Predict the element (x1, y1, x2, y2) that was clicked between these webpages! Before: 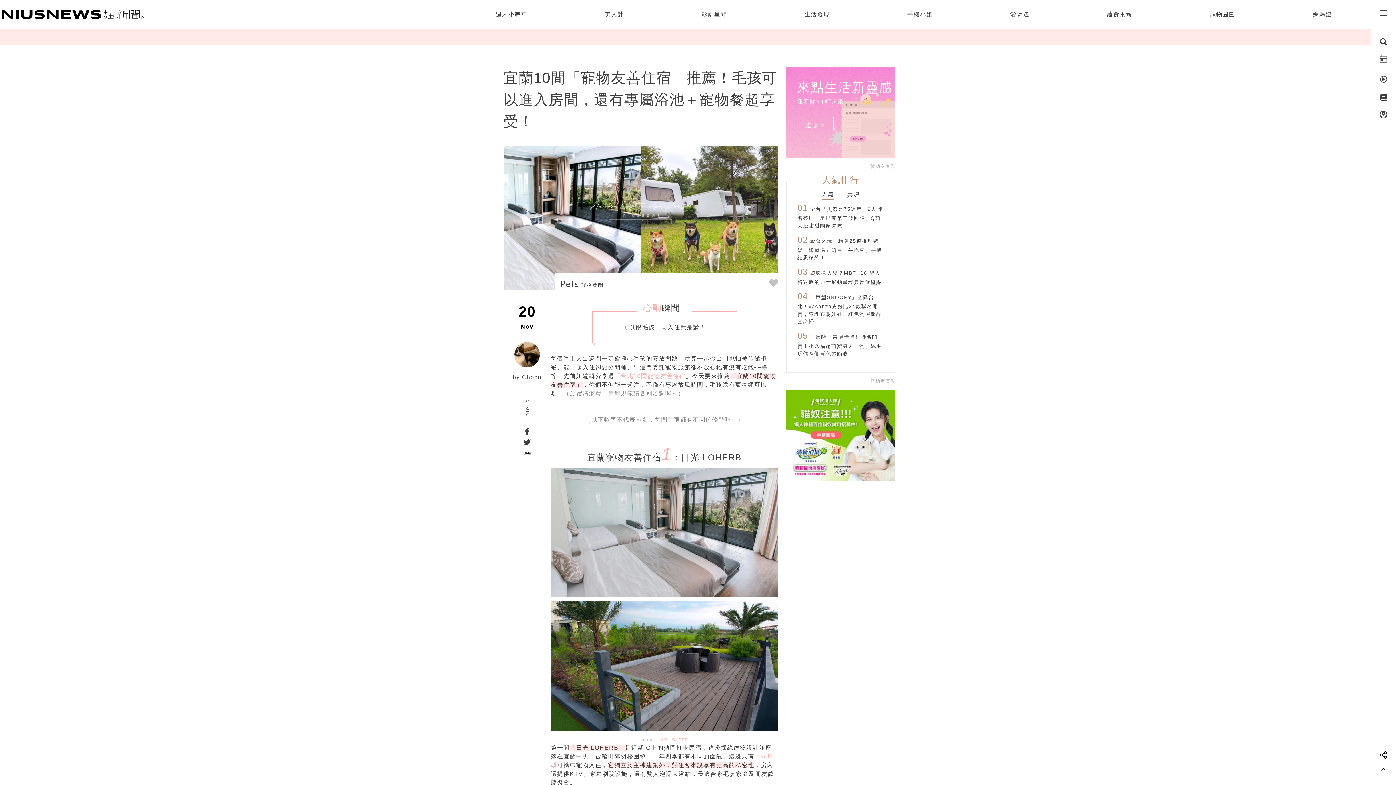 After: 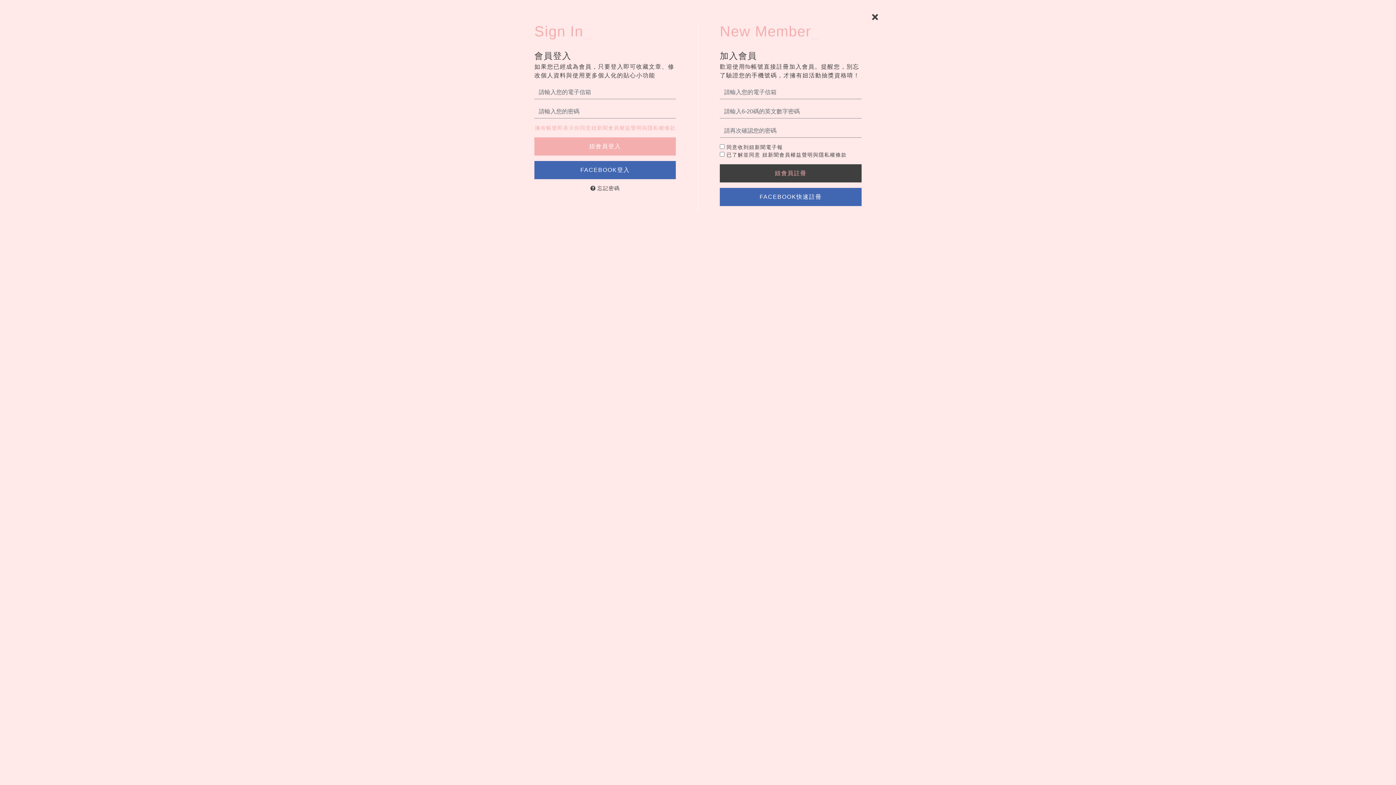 Action: bbox: (769, 277, 778, 290)